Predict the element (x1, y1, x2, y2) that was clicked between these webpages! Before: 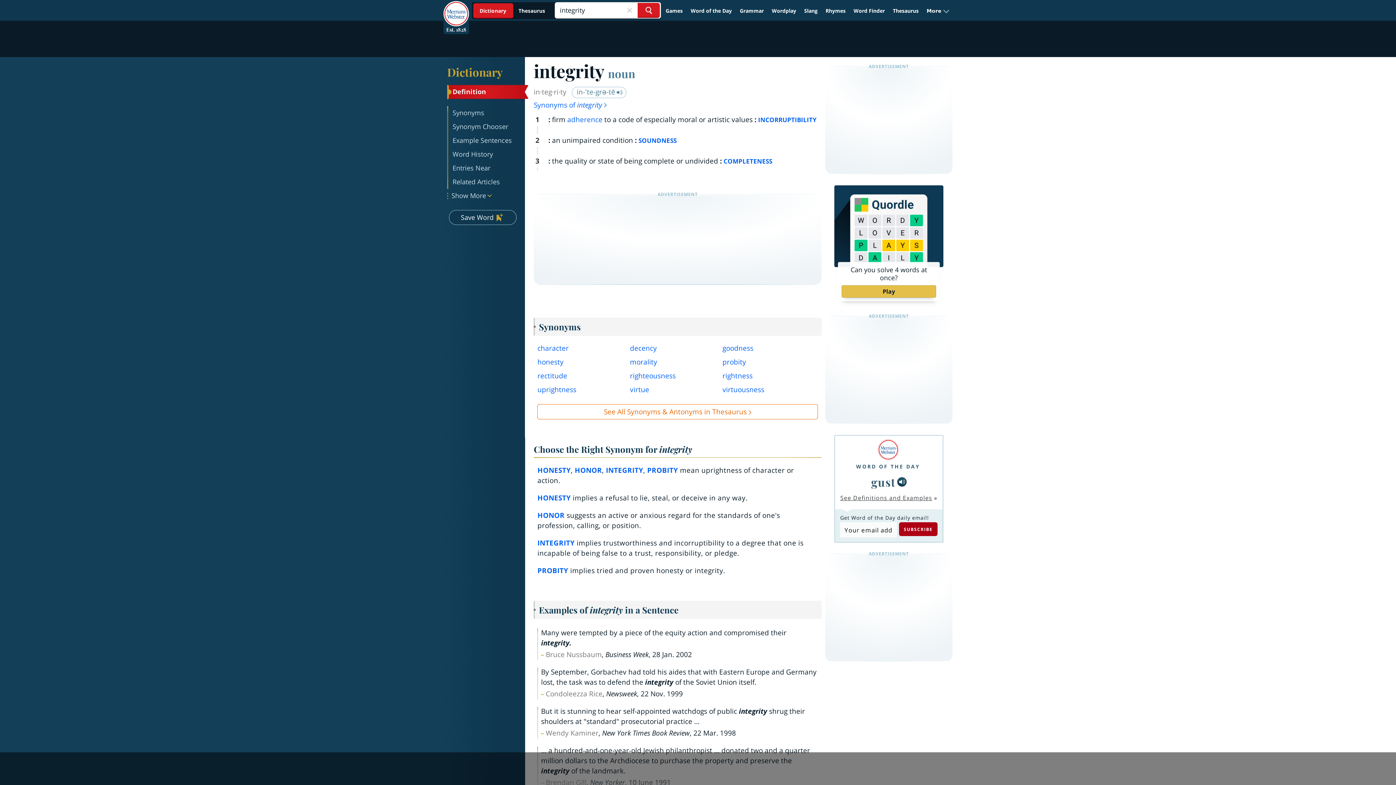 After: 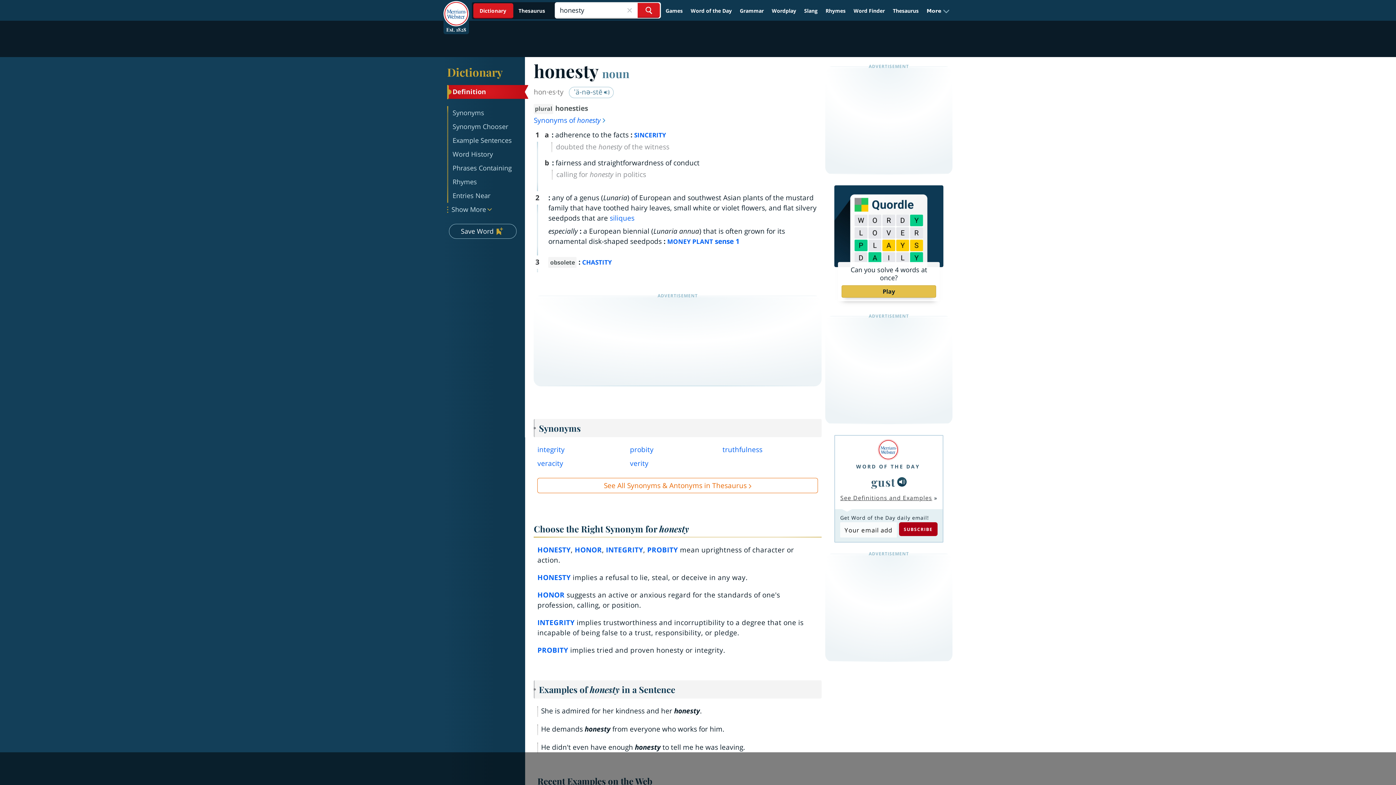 Action: label: HONESTY bbox: (537, 493, 570, 502)